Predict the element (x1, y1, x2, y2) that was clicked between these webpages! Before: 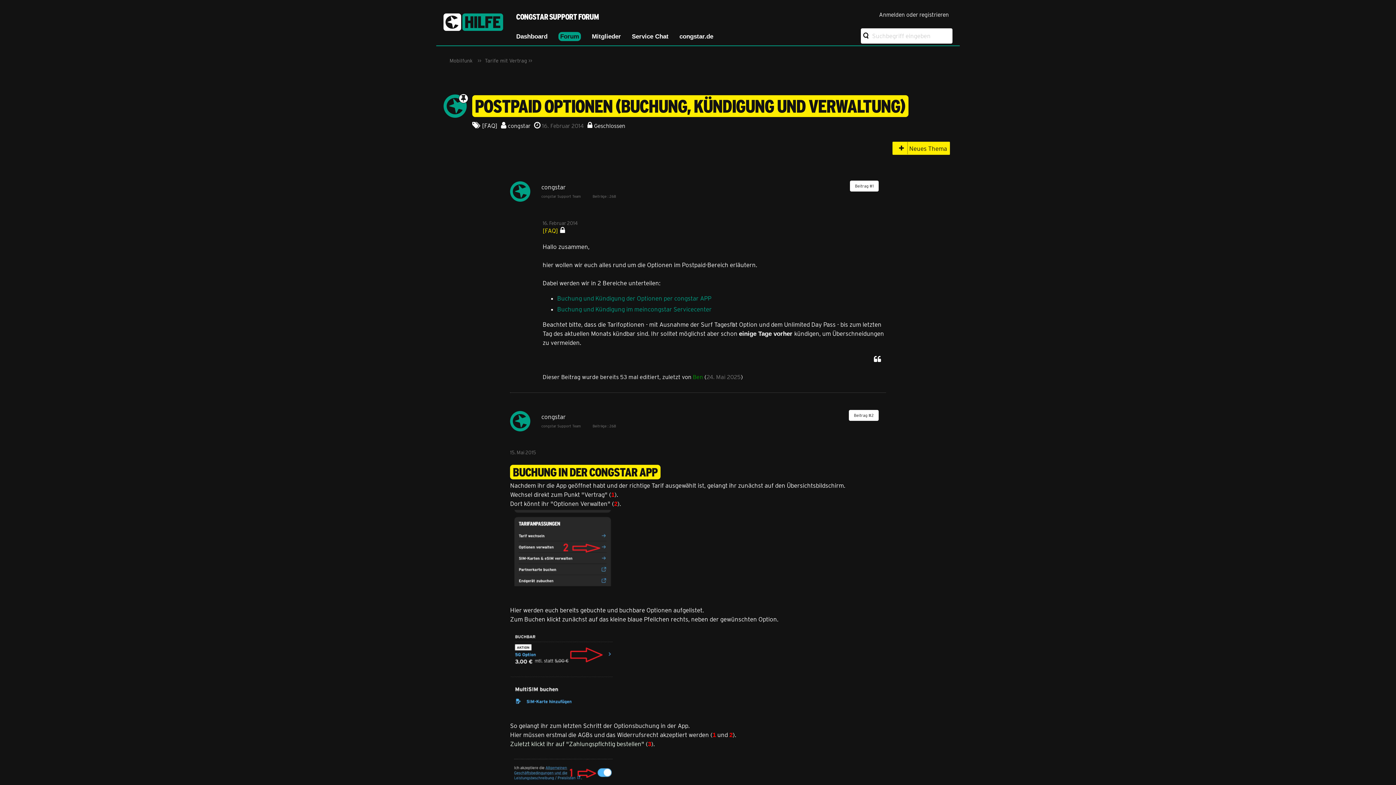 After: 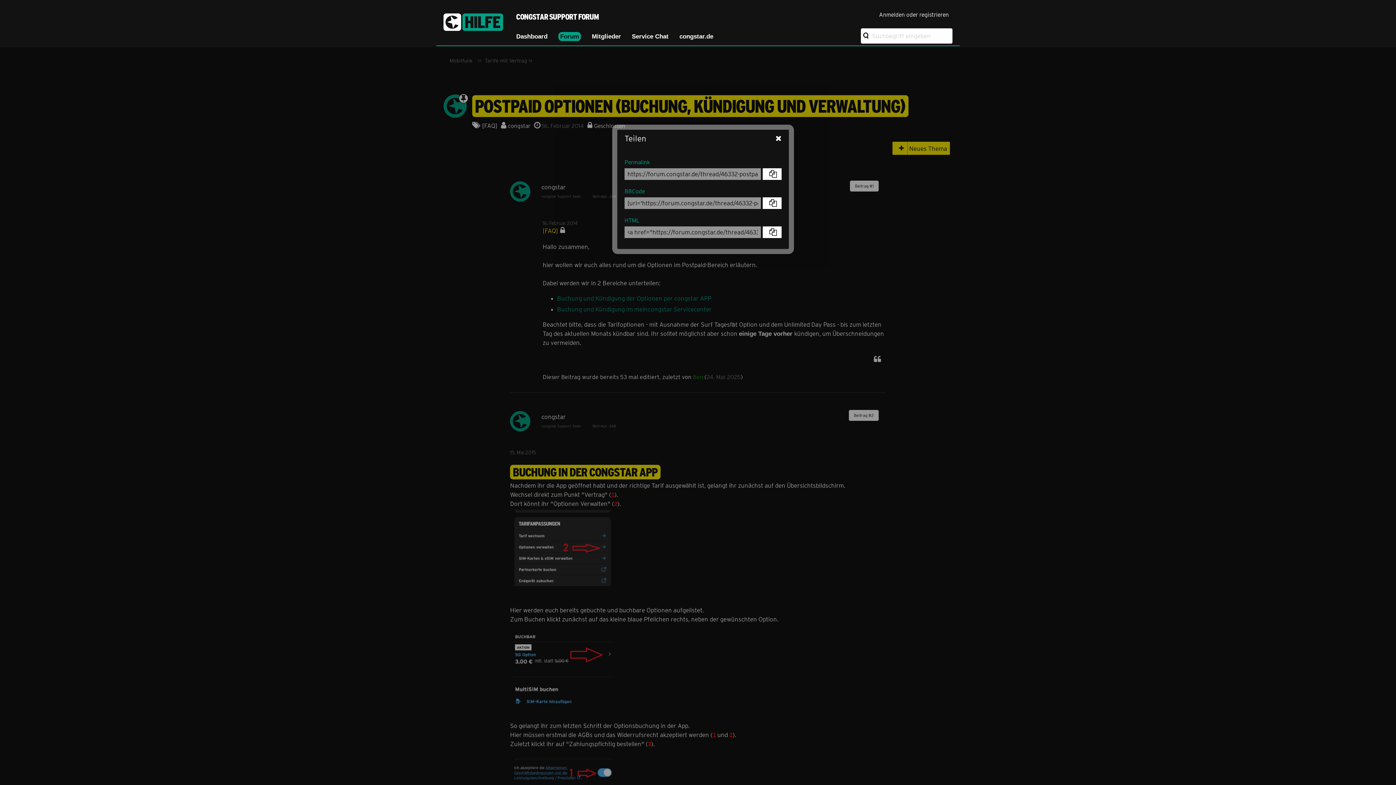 Action: label: Teilen bbox: (850, 180, 878, 191)